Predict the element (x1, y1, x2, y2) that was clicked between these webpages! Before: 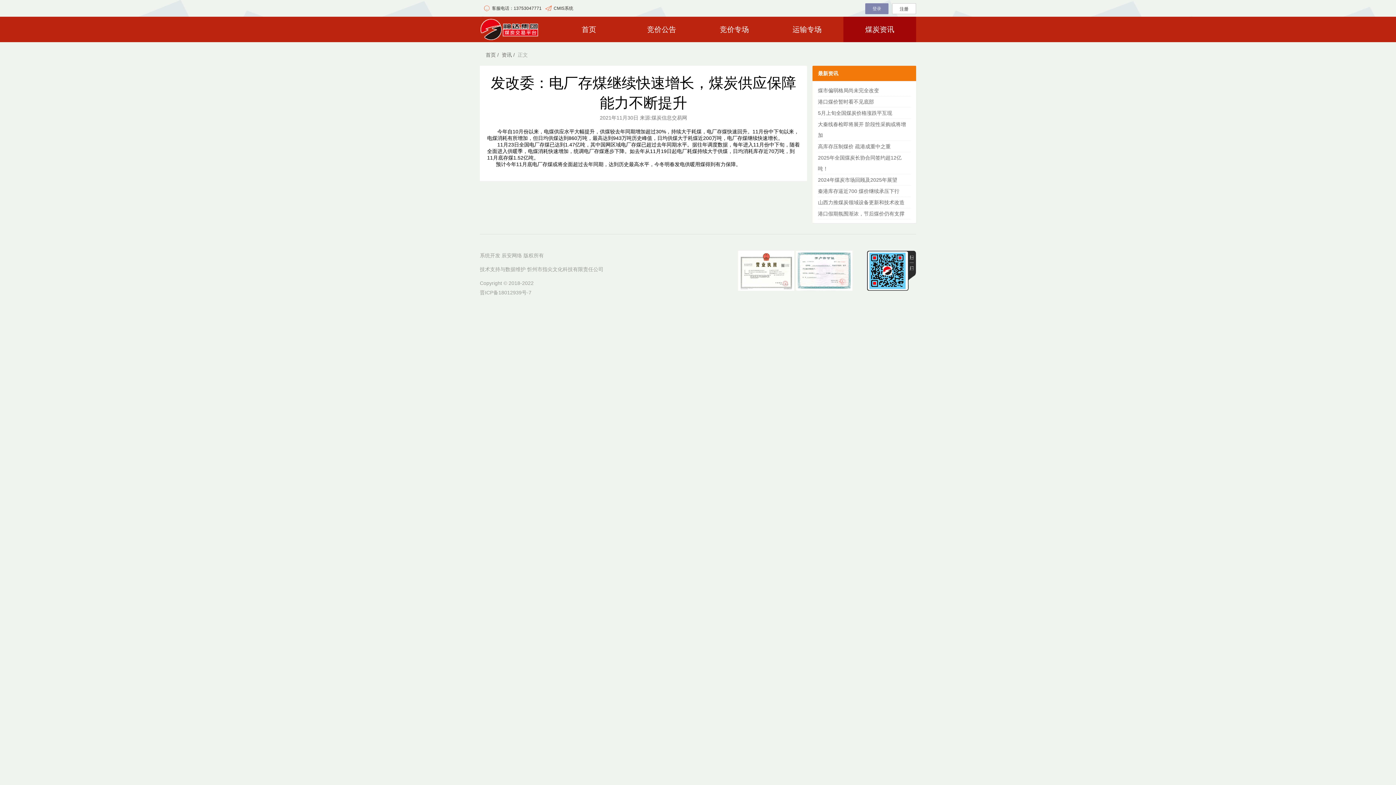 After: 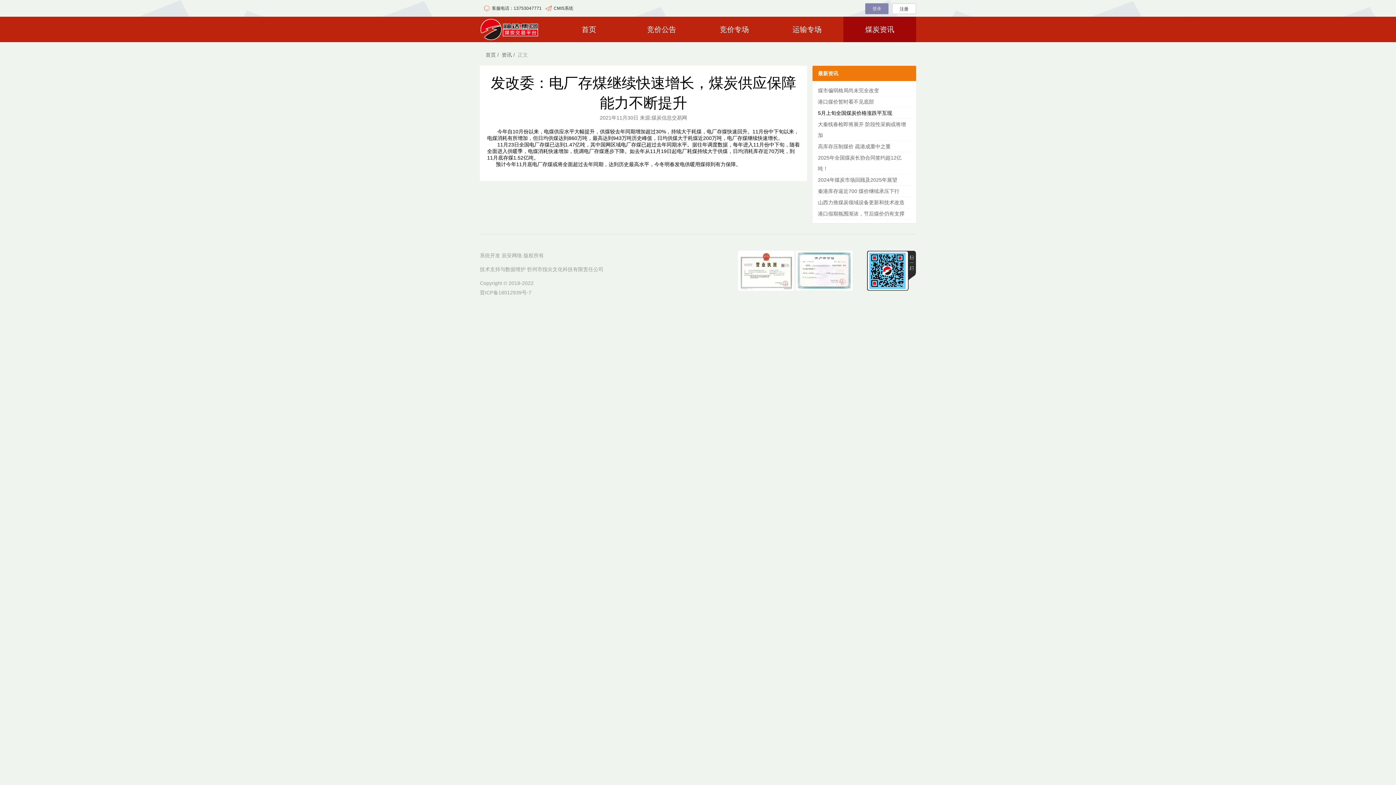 Action: bbox: (818, 110, 892, 116) label: 5月上旬全国煤炭价格涨跌平互现